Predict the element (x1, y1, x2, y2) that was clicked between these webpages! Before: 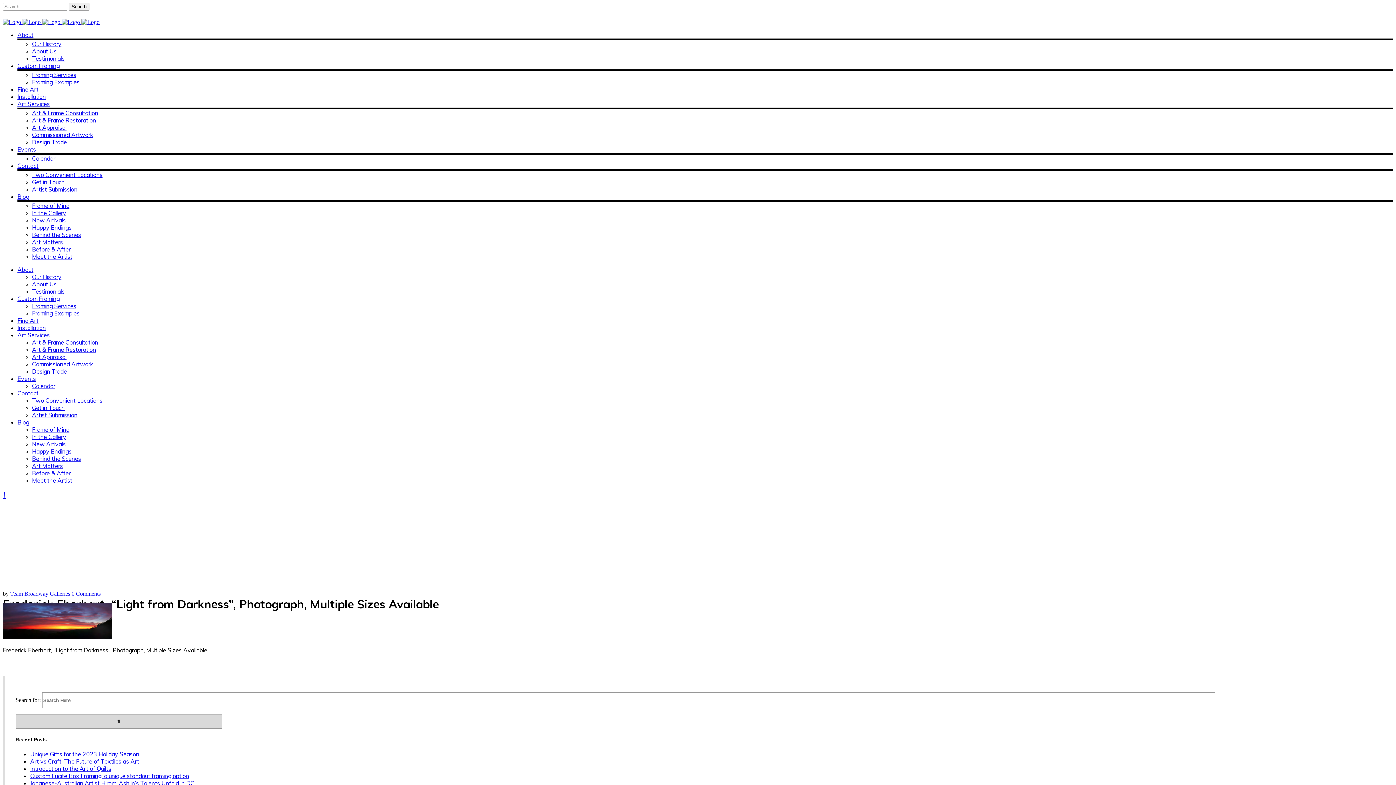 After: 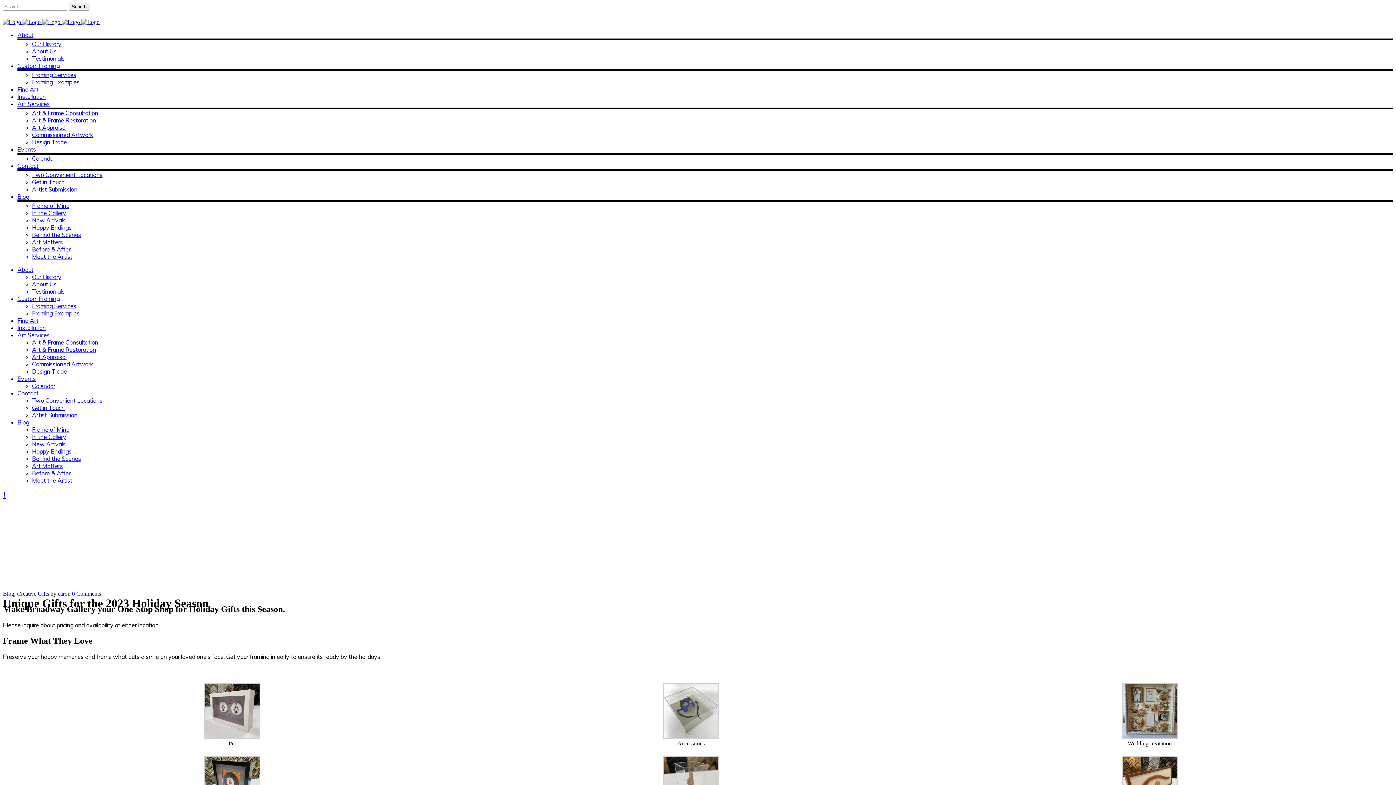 Action: bbox: (30, 751, 139, 758) label: Unique Gifts for the 2023 Holiday Season